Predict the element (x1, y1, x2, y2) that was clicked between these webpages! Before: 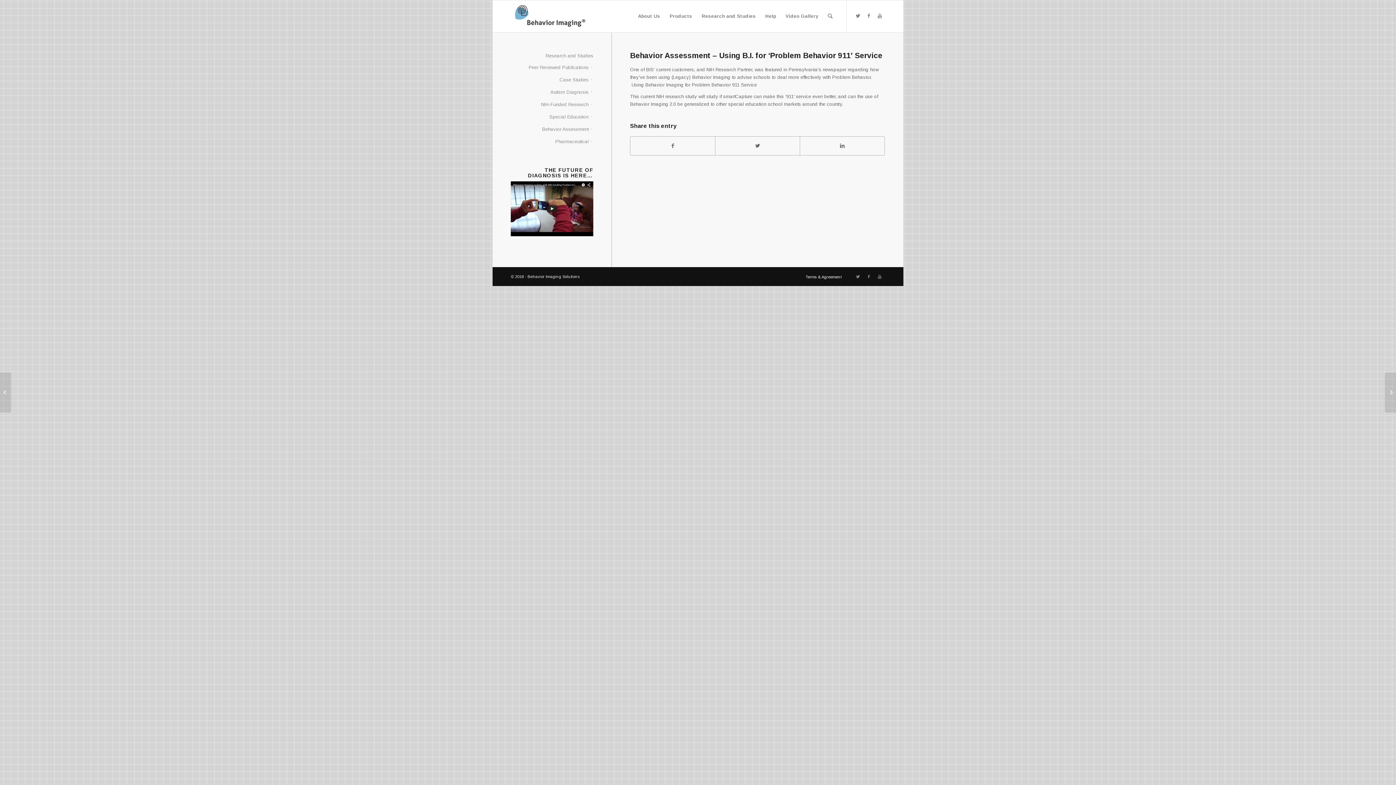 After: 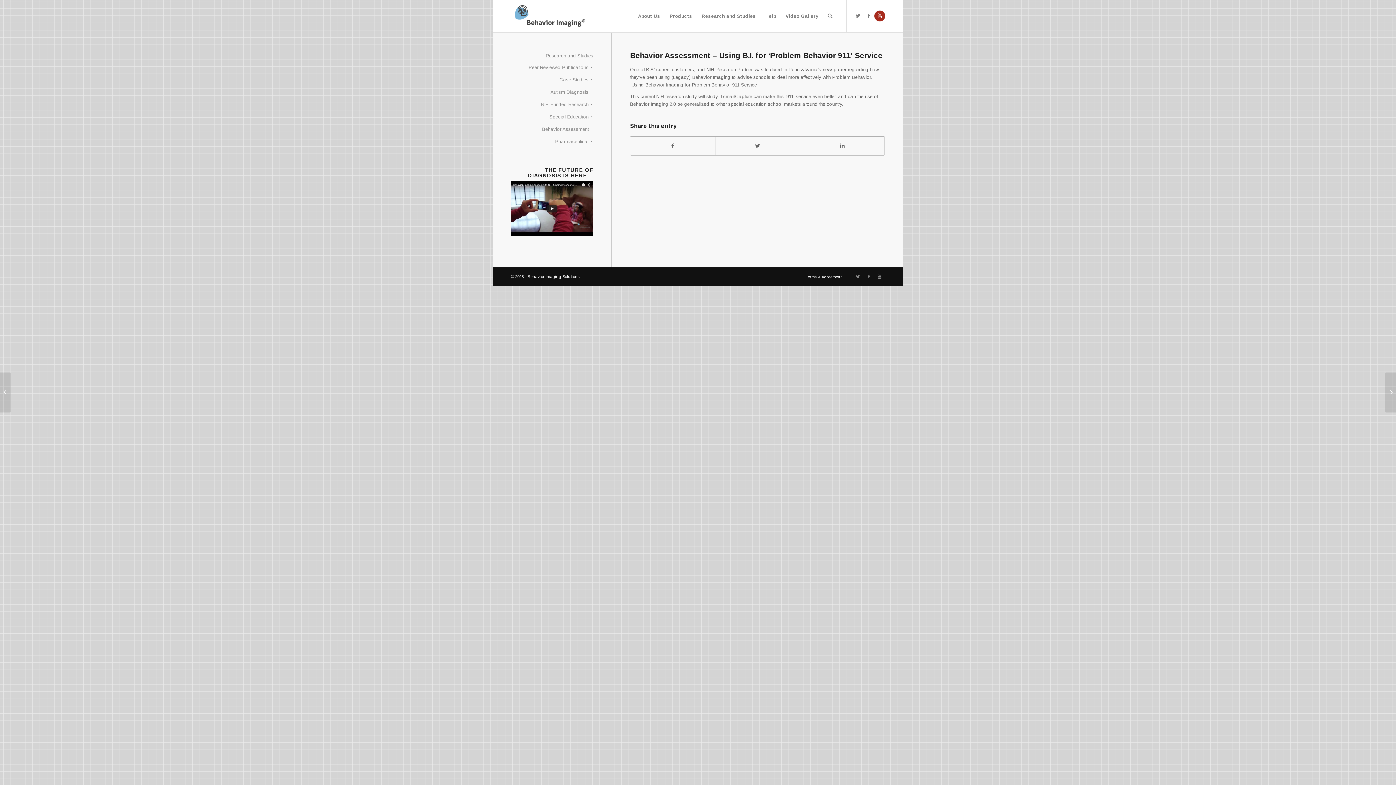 Action: bbox: (874, 10, 885, 21)